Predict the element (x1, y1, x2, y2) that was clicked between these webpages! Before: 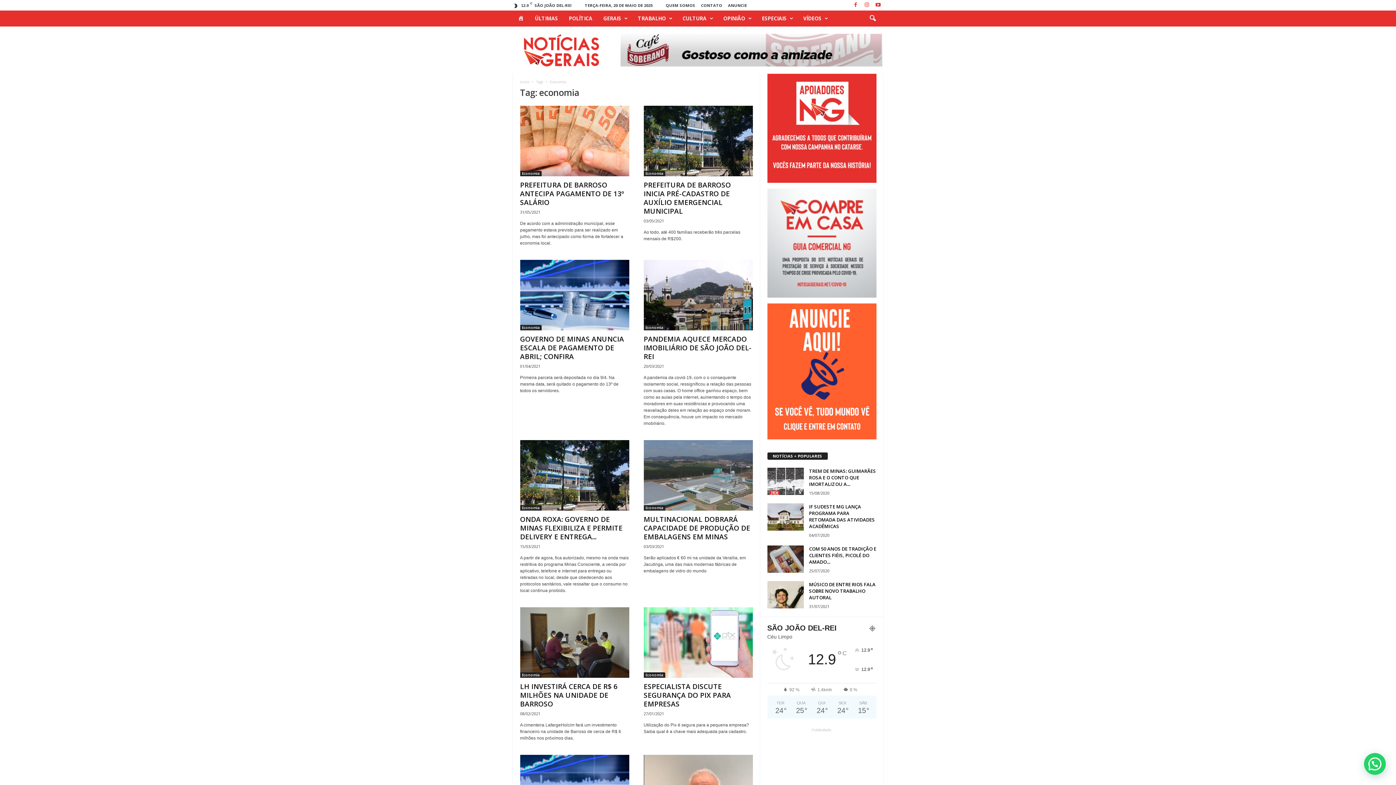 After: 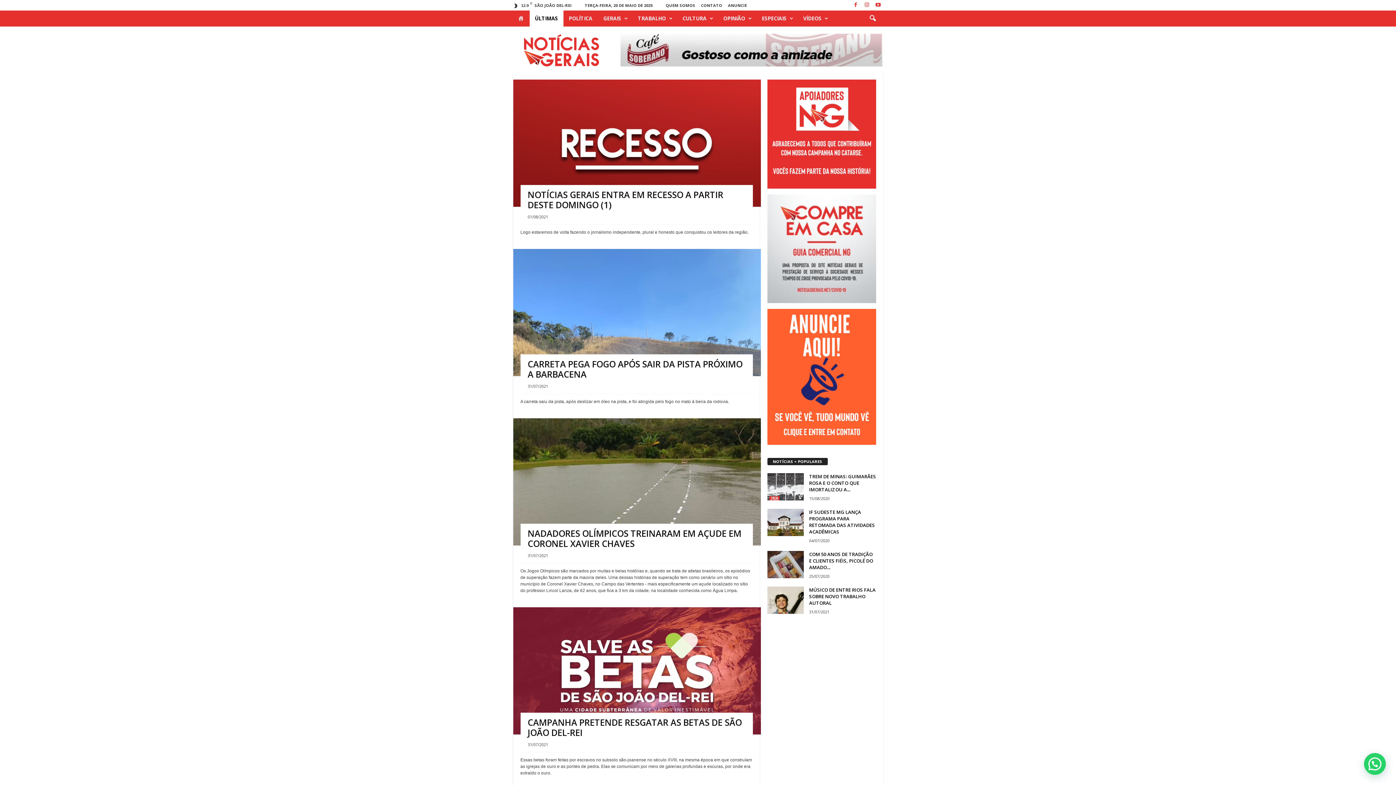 Action: bbox: (529, 10, 563, 26) label: ÚLTIMAS